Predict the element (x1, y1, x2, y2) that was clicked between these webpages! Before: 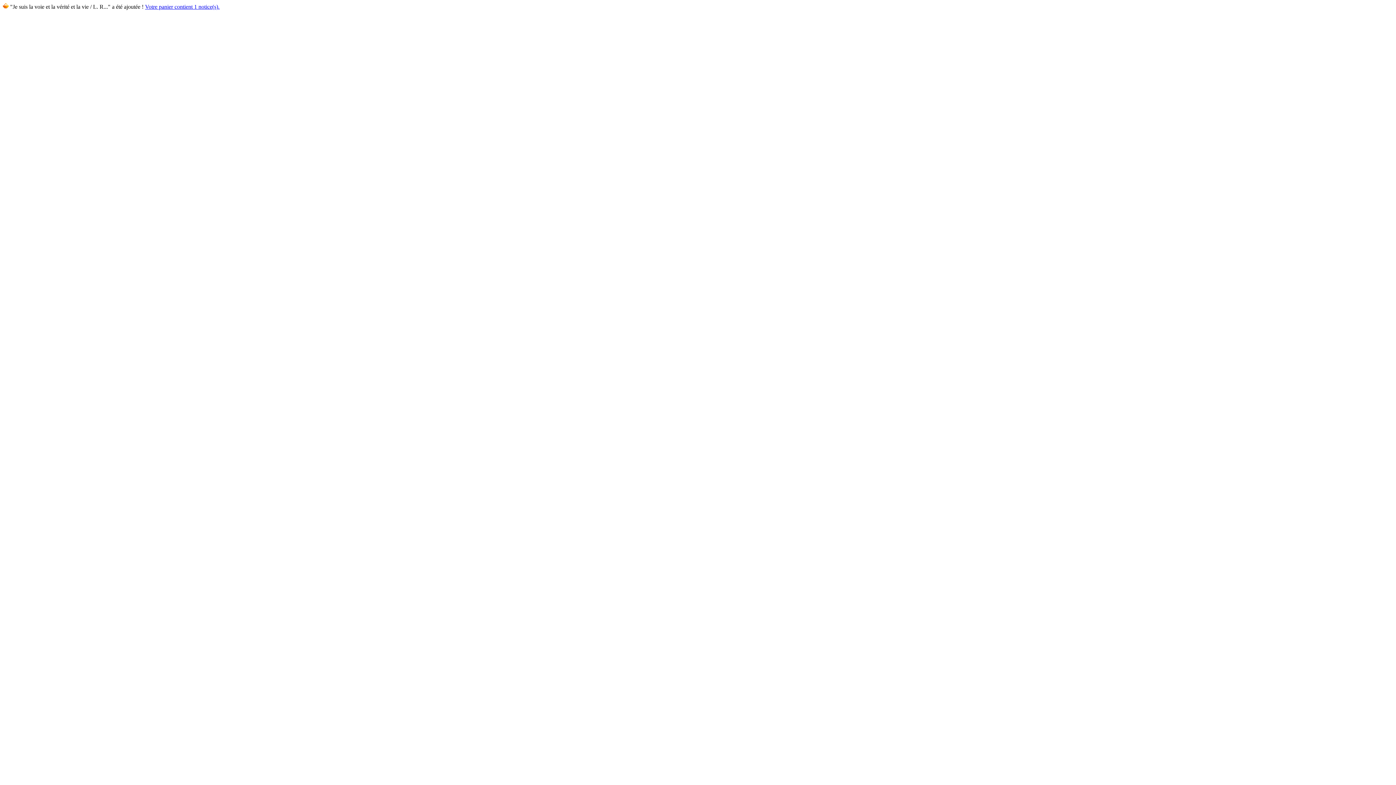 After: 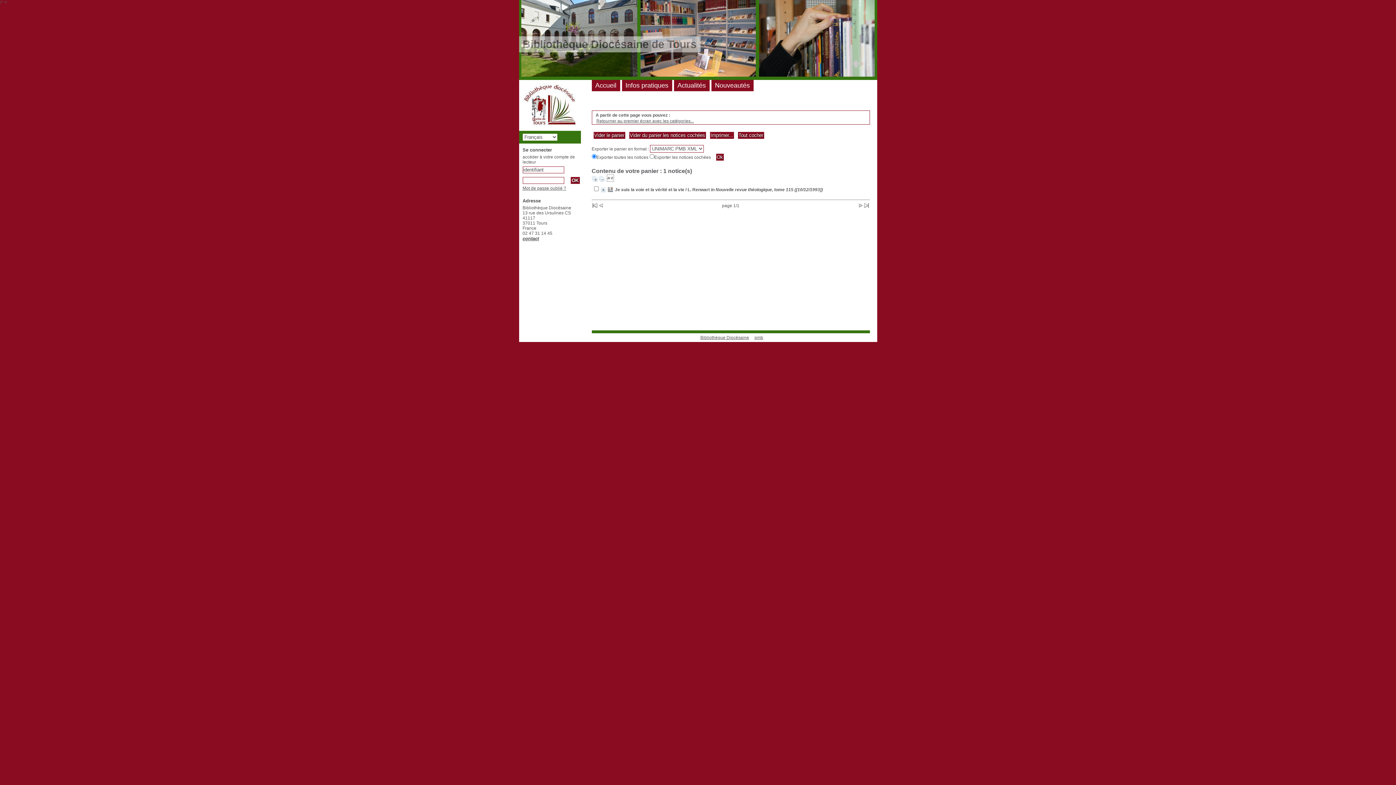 Action: label: Votre panier contient 1 notice(s). bbox: (145, 3, 219, 9)